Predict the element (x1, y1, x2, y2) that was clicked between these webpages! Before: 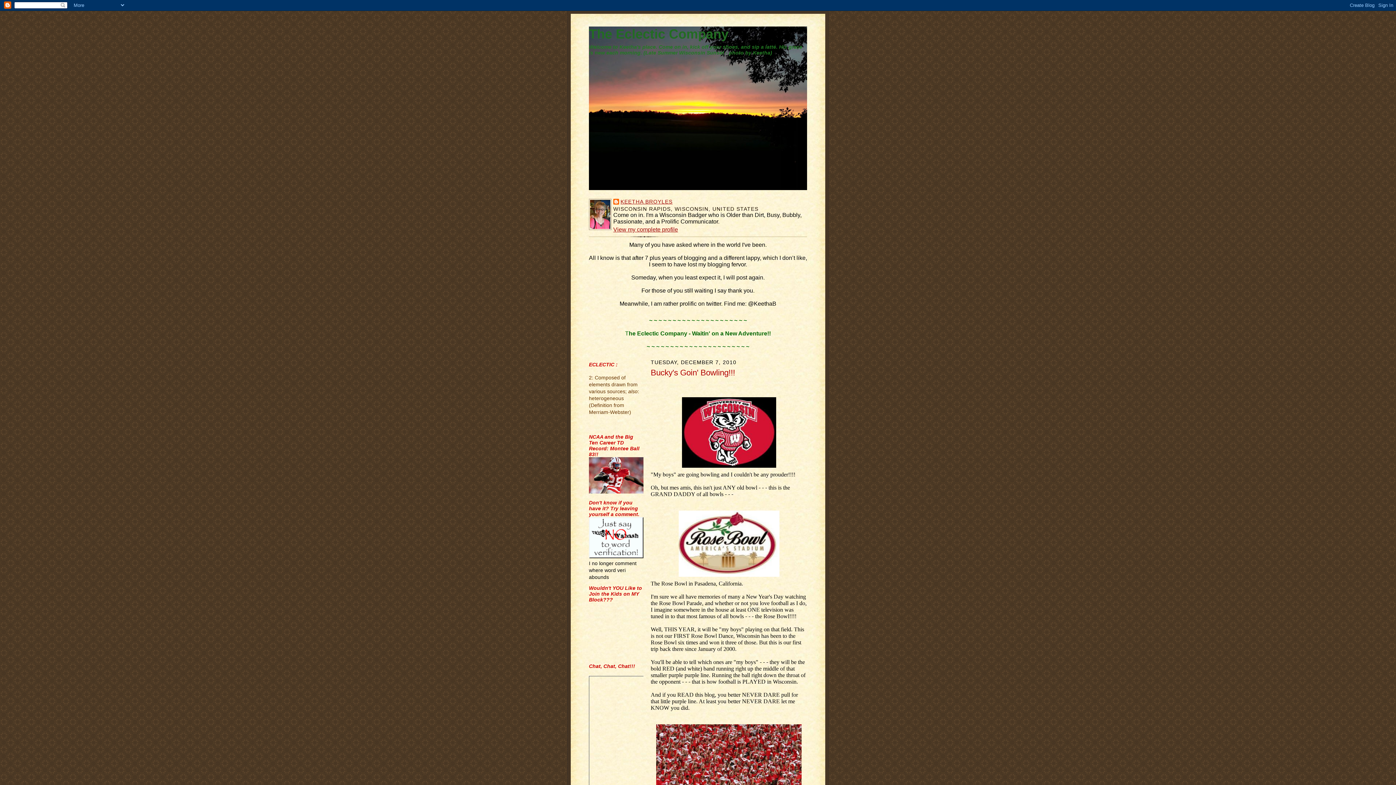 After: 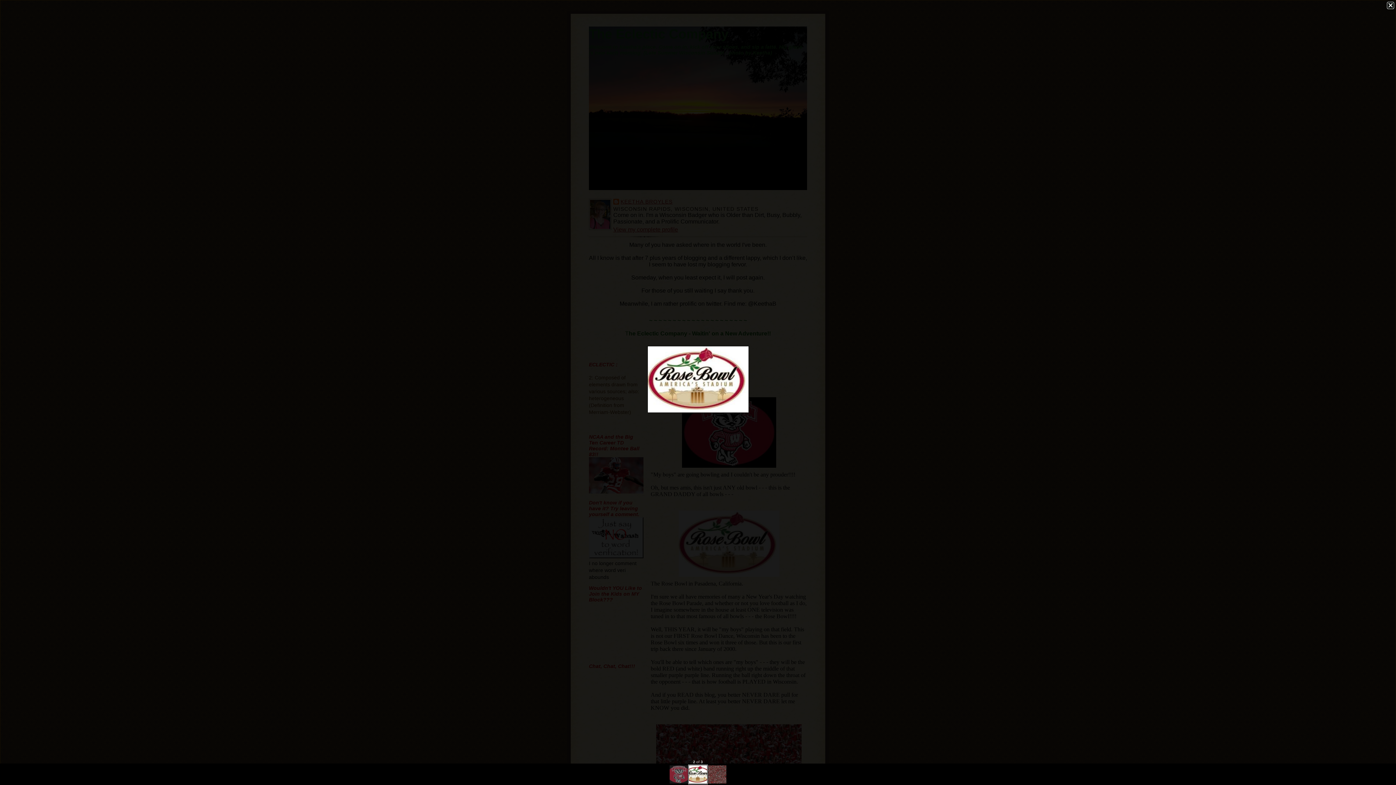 Action: bbox: (650, 510, 807, 576)